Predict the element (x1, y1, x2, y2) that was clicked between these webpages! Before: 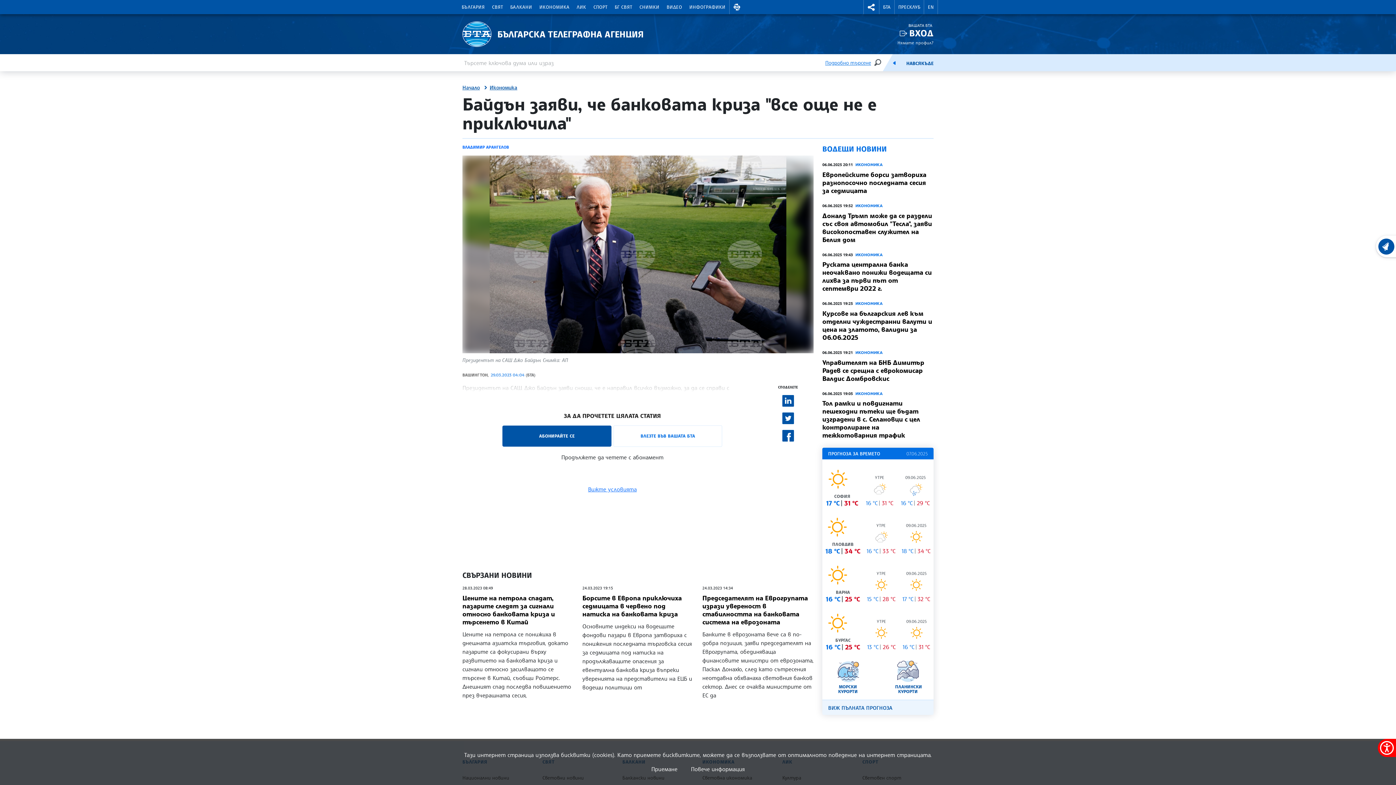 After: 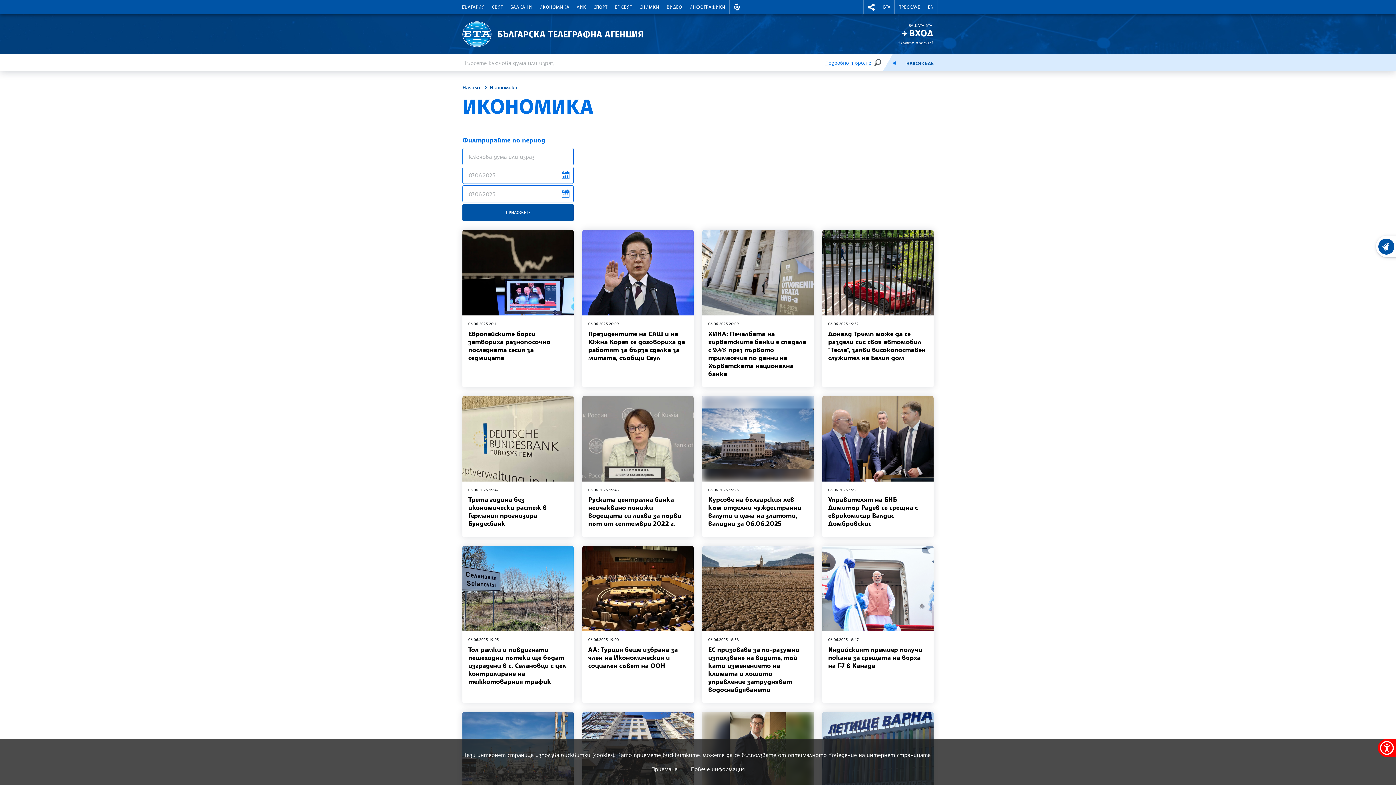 Action: bbox: (855, 202, 882, 208) label: ИКОНОМИКА